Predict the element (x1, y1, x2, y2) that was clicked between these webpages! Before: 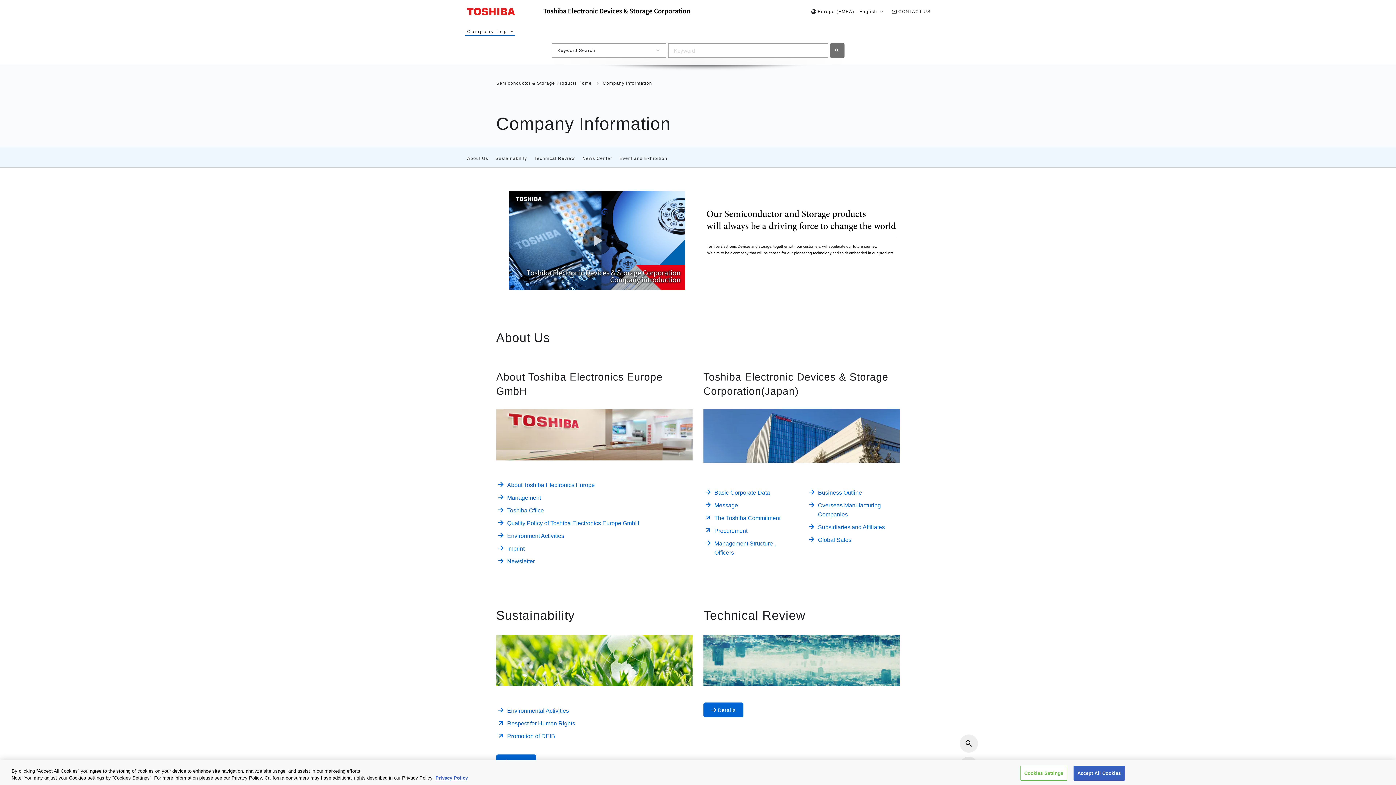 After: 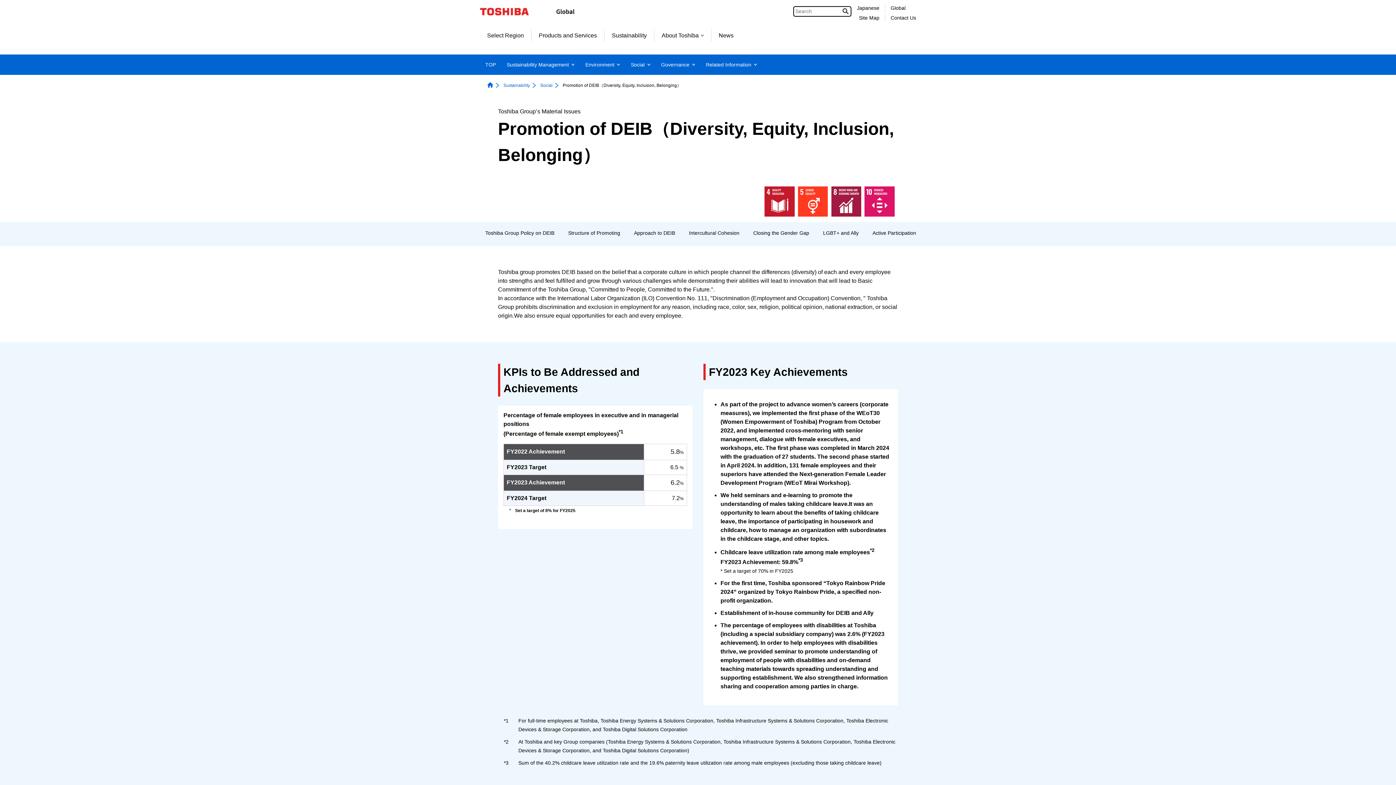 Action: label: Promotion of DEIB bbox: (496, 732, 555, 741)